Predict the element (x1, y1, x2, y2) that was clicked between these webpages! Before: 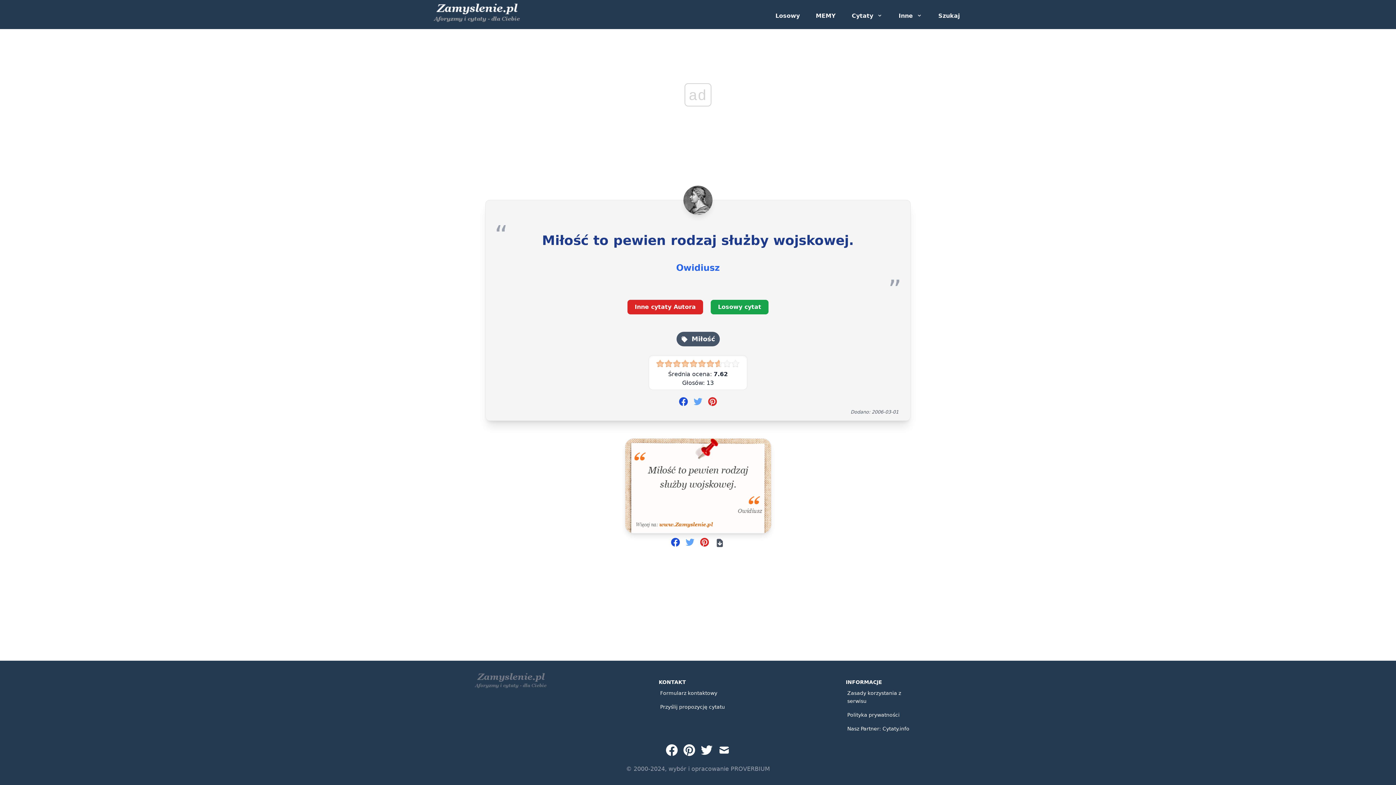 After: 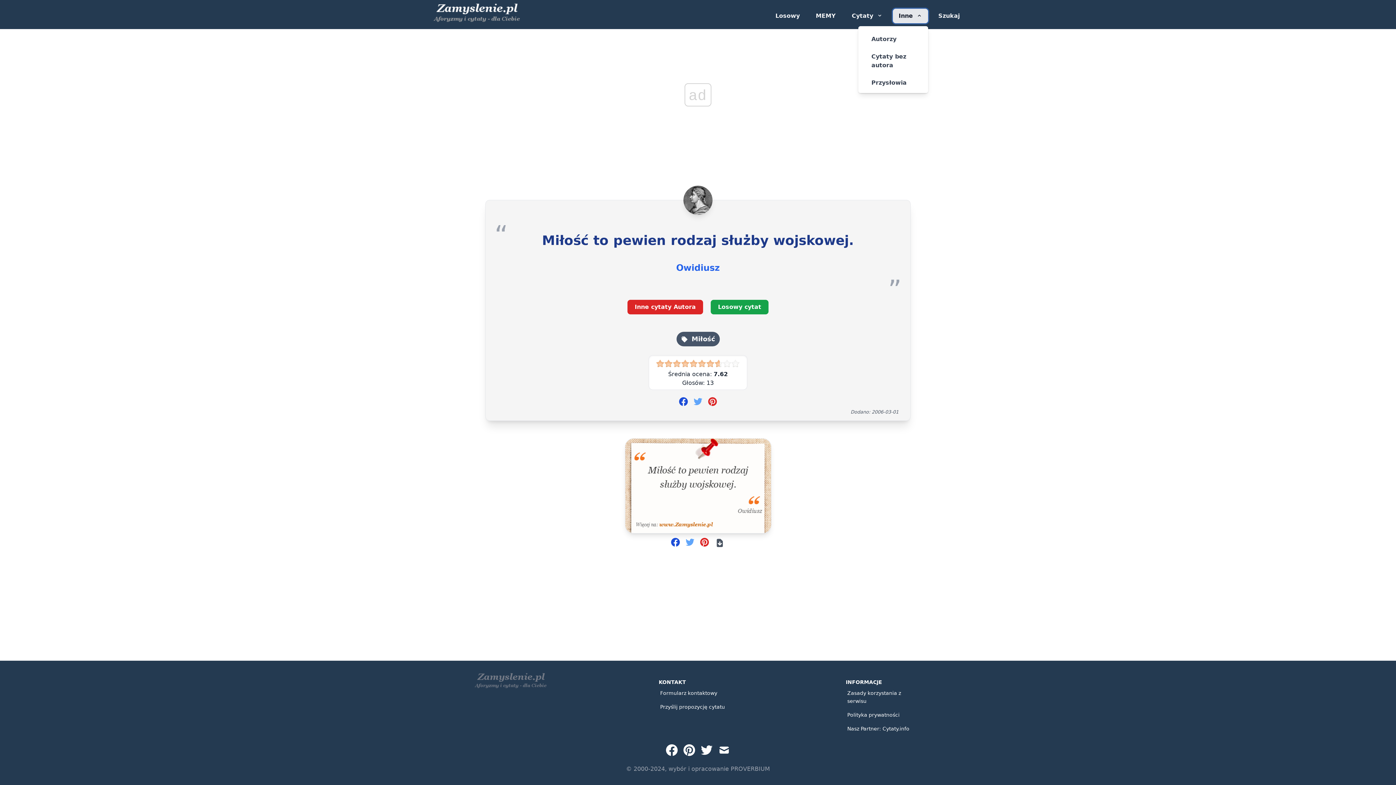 Action: label: Inne grupy cytatów bbox: (893, 8, 928, 23)